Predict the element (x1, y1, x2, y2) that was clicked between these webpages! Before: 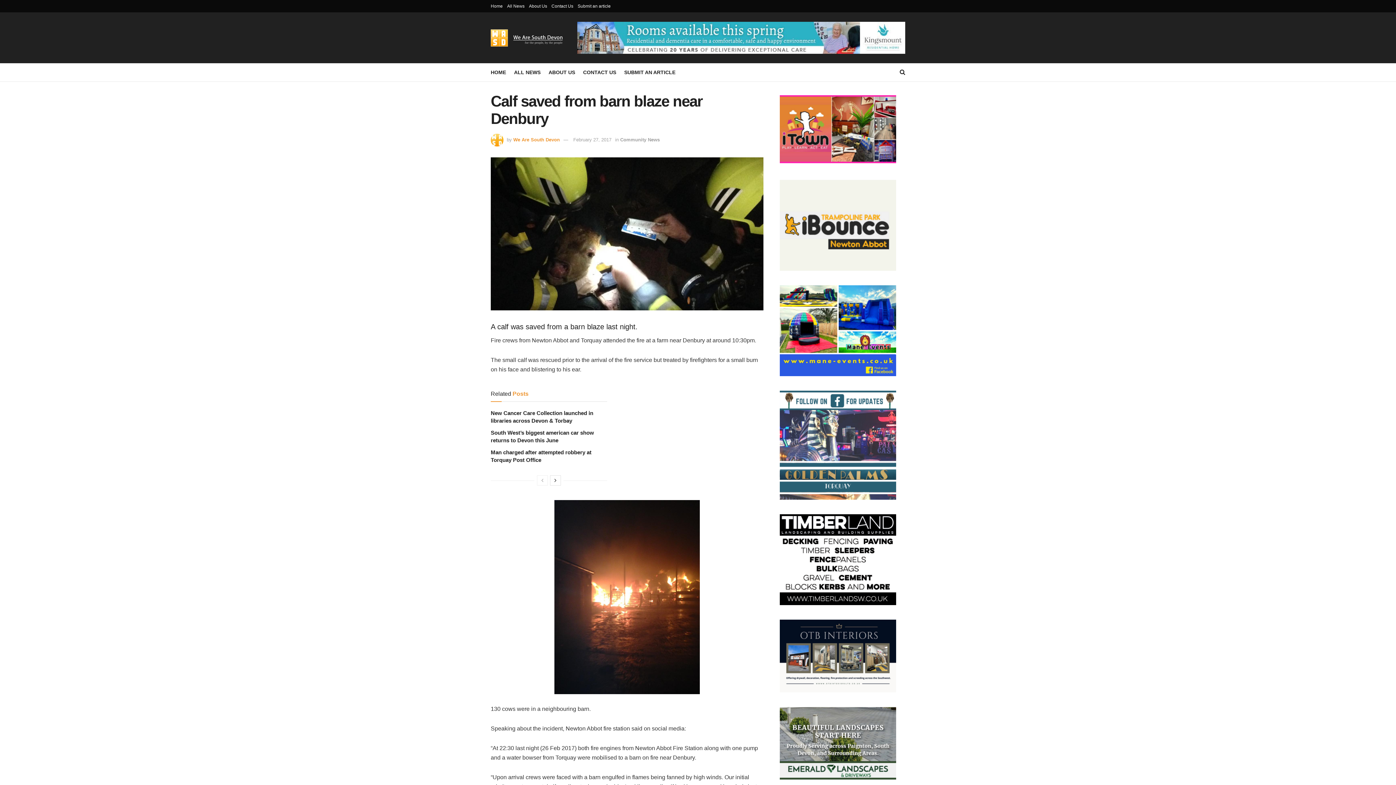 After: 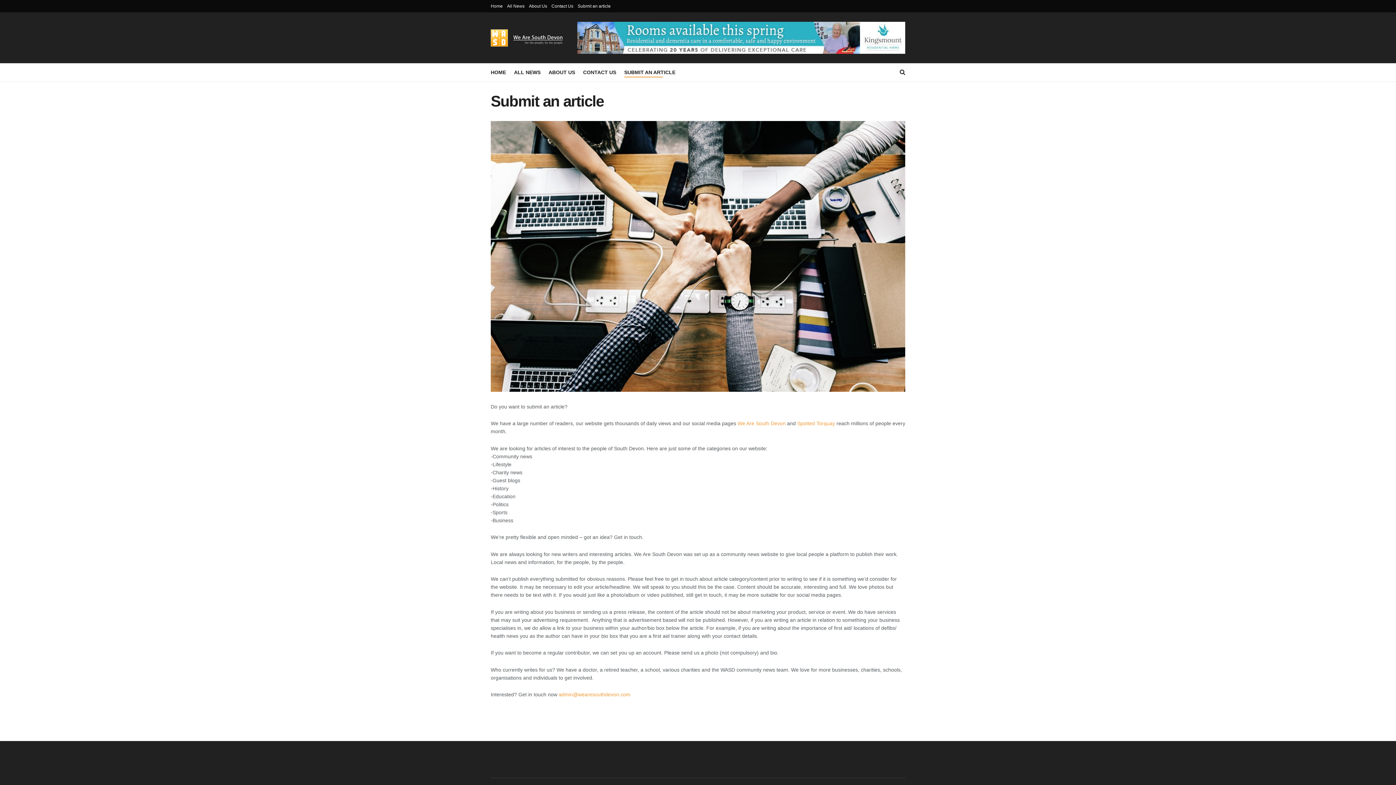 Action: bbox: (624, 67, 675, 77) label: SUBMIT AN ARTICLE